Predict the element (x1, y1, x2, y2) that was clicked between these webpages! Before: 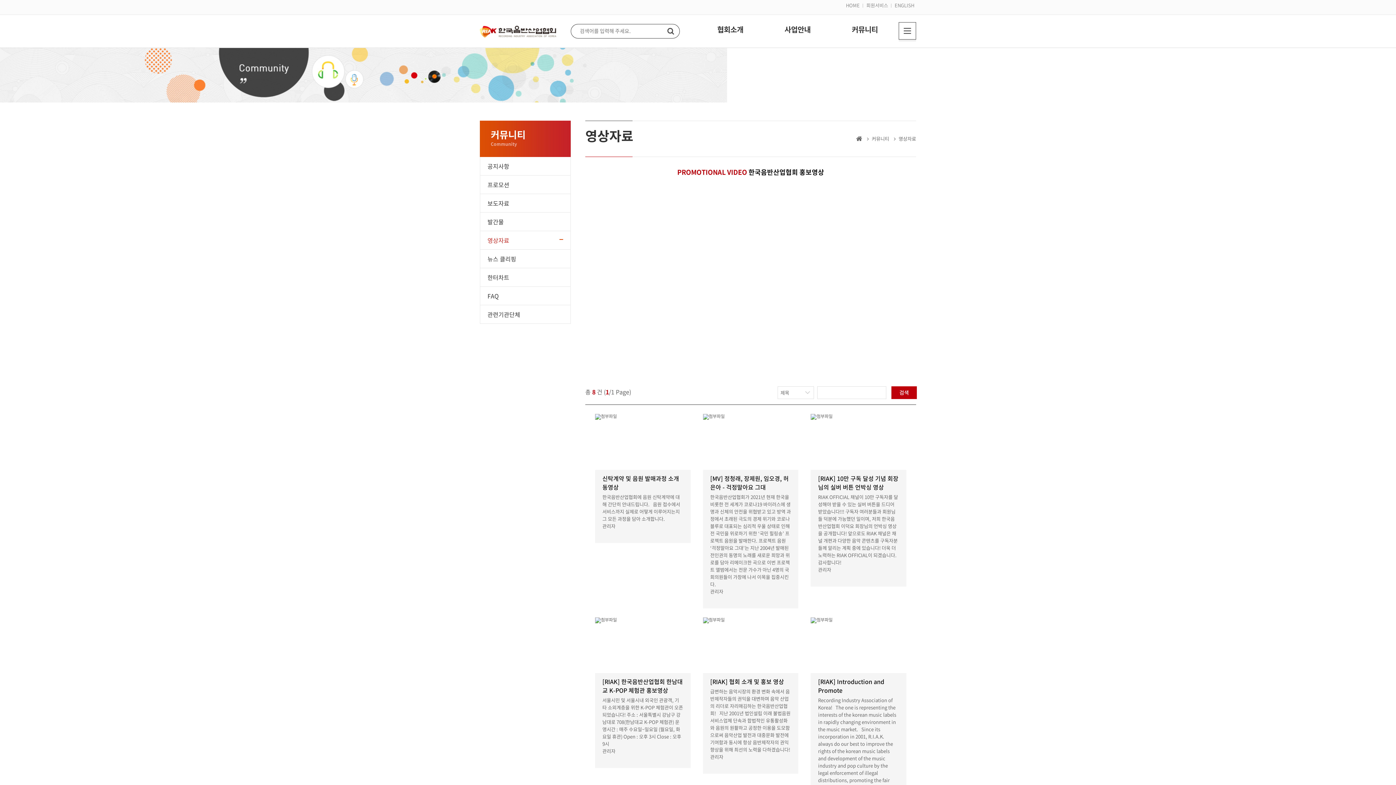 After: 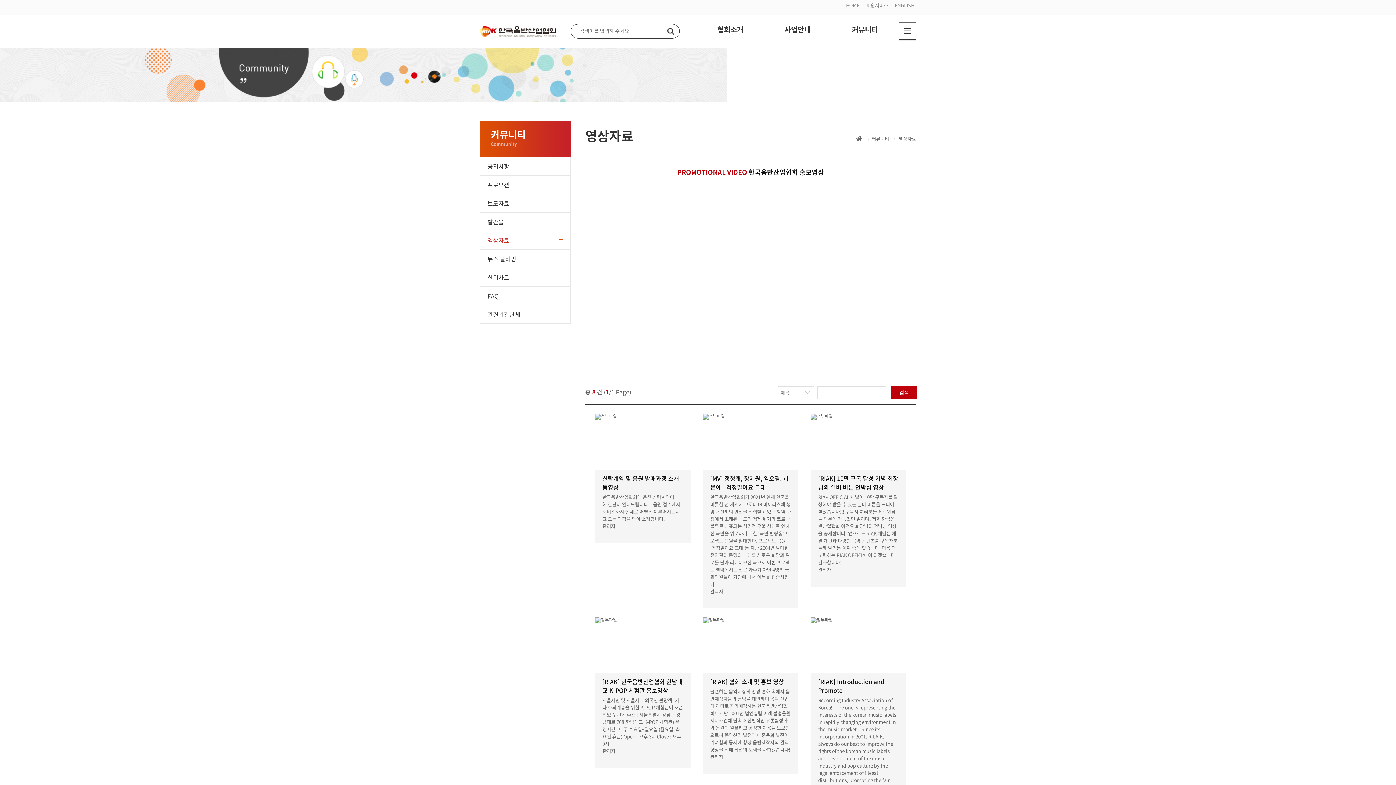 Action: bbox: (480, 231, 570, 249) label: 영상자료